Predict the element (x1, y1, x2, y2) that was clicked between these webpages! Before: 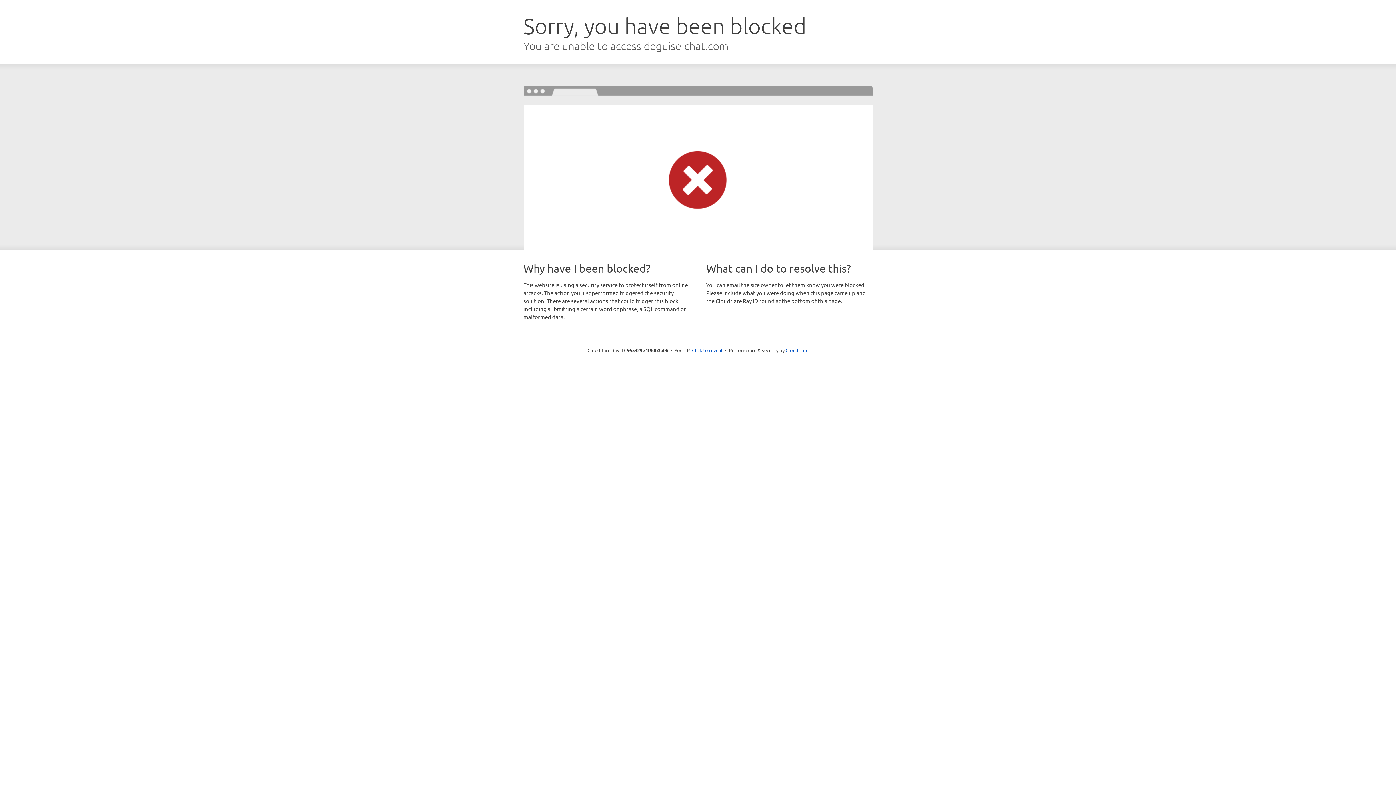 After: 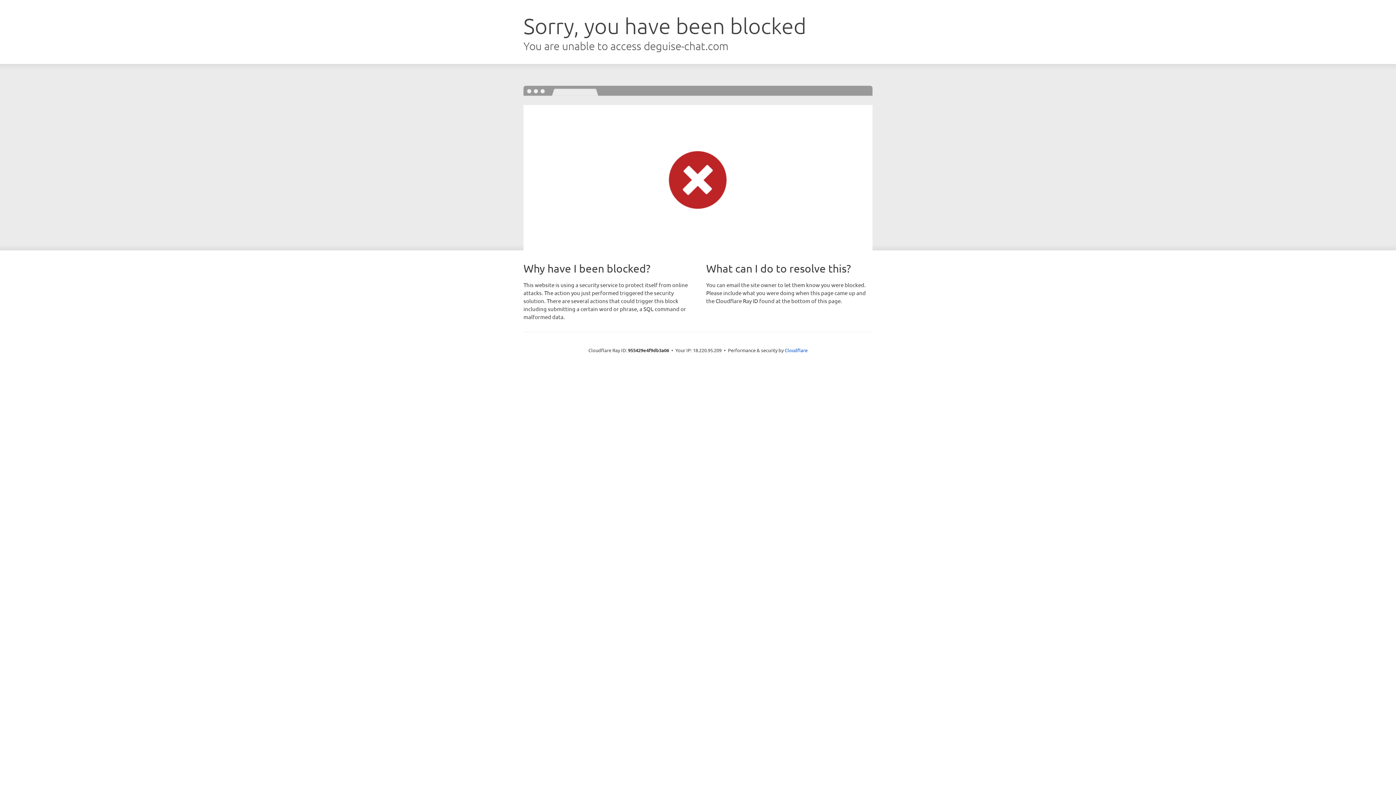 Action: label: Click to reveal bbox: (692, 346, 722, 353)